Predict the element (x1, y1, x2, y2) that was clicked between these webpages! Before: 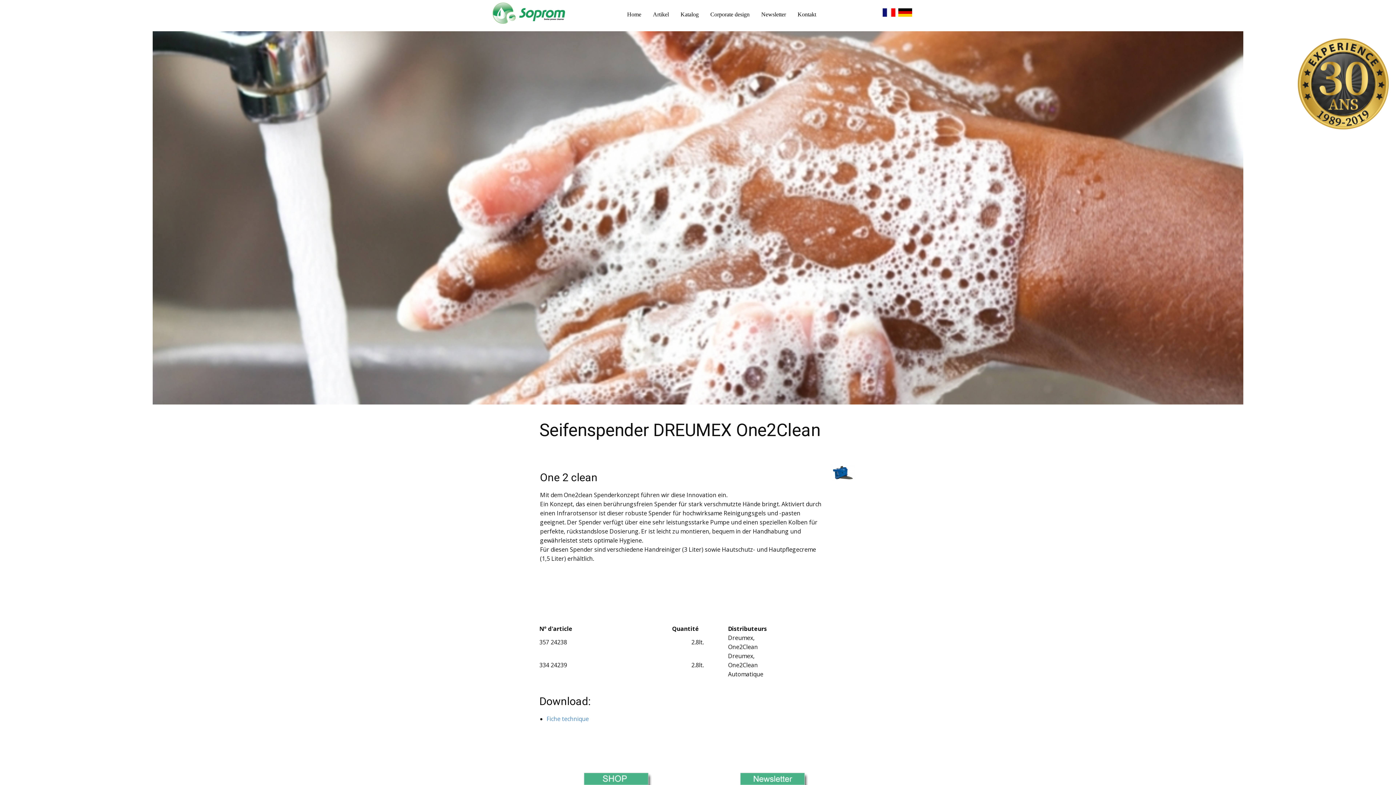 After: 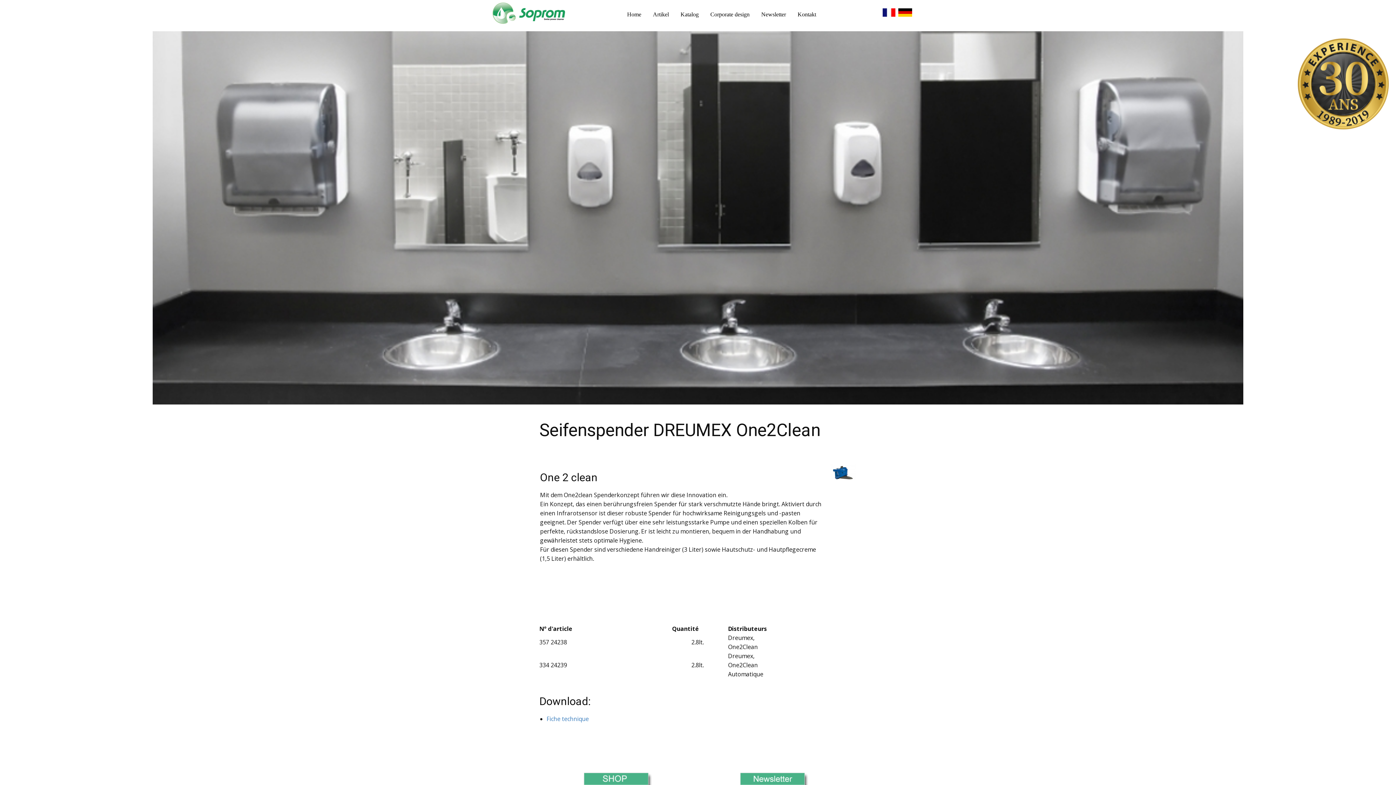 Action: bbox: (546, 715, 588, 723) label: Fiche technique